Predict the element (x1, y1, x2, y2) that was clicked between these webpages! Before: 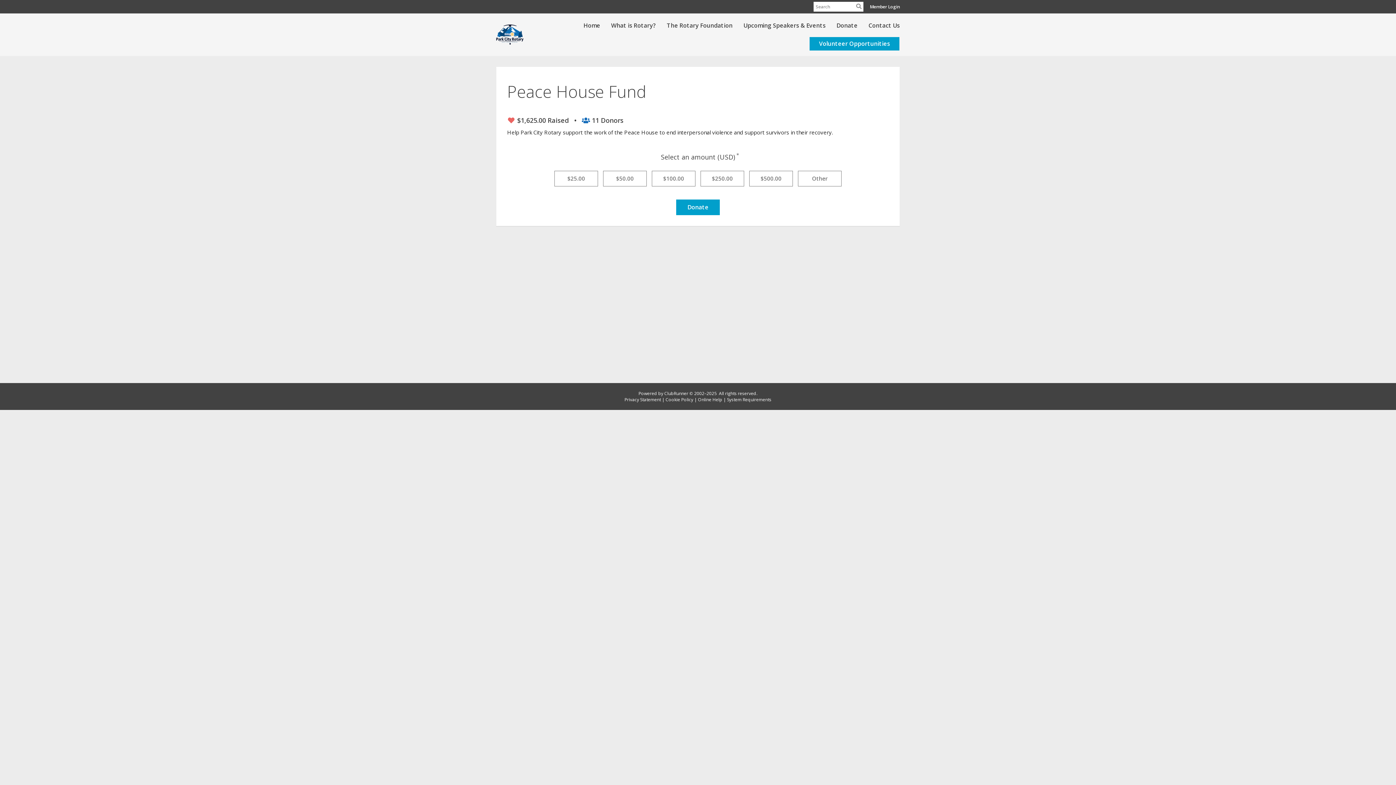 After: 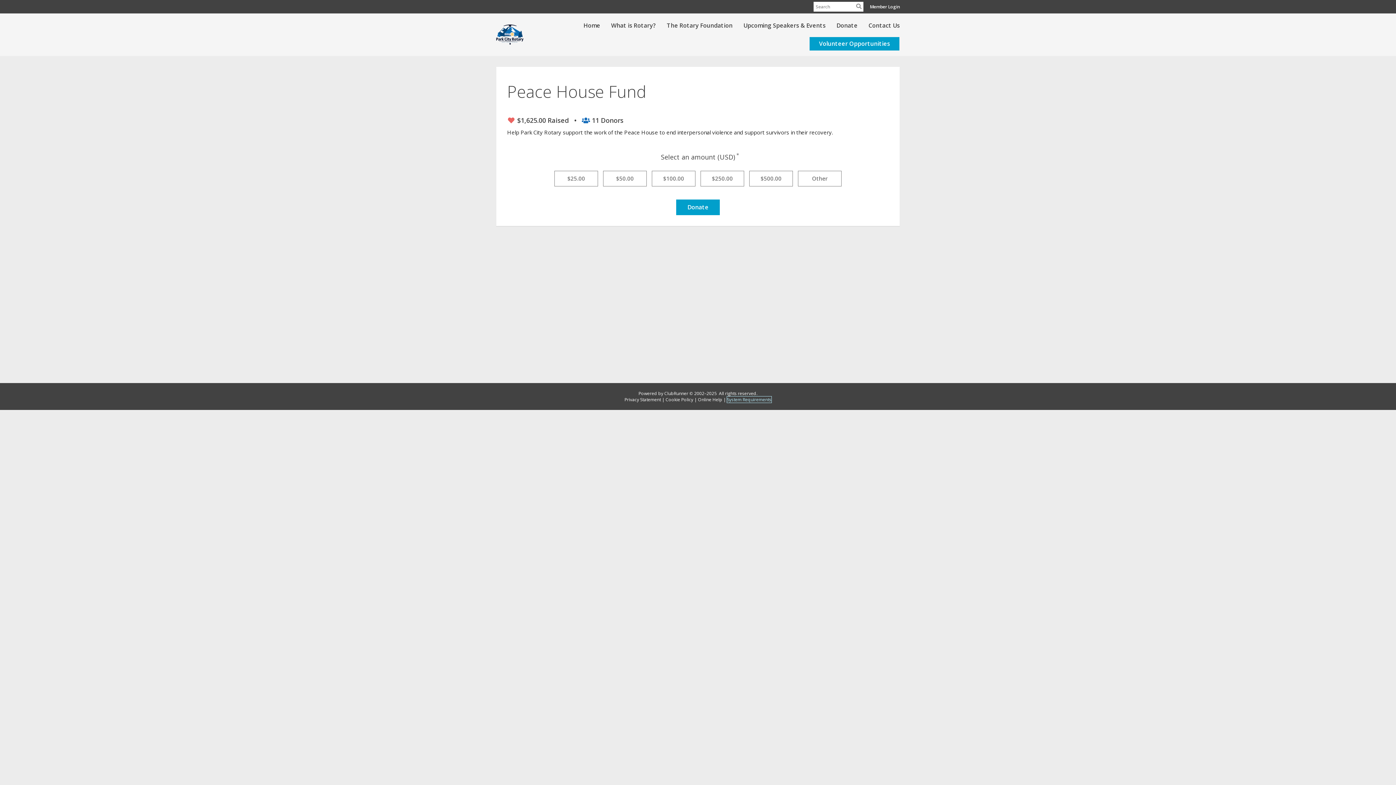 Action: bbox: (727, 396, 771, 402) label: System Requirements